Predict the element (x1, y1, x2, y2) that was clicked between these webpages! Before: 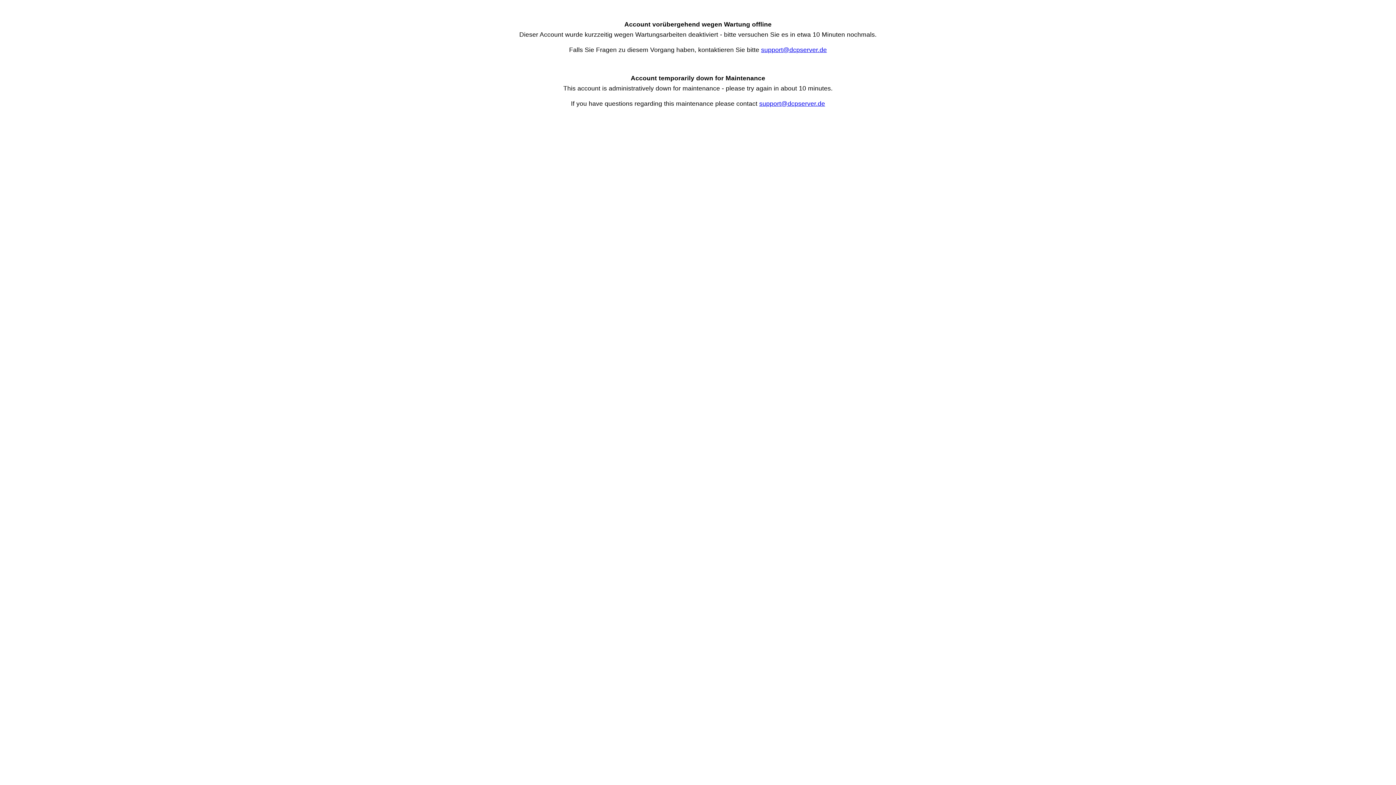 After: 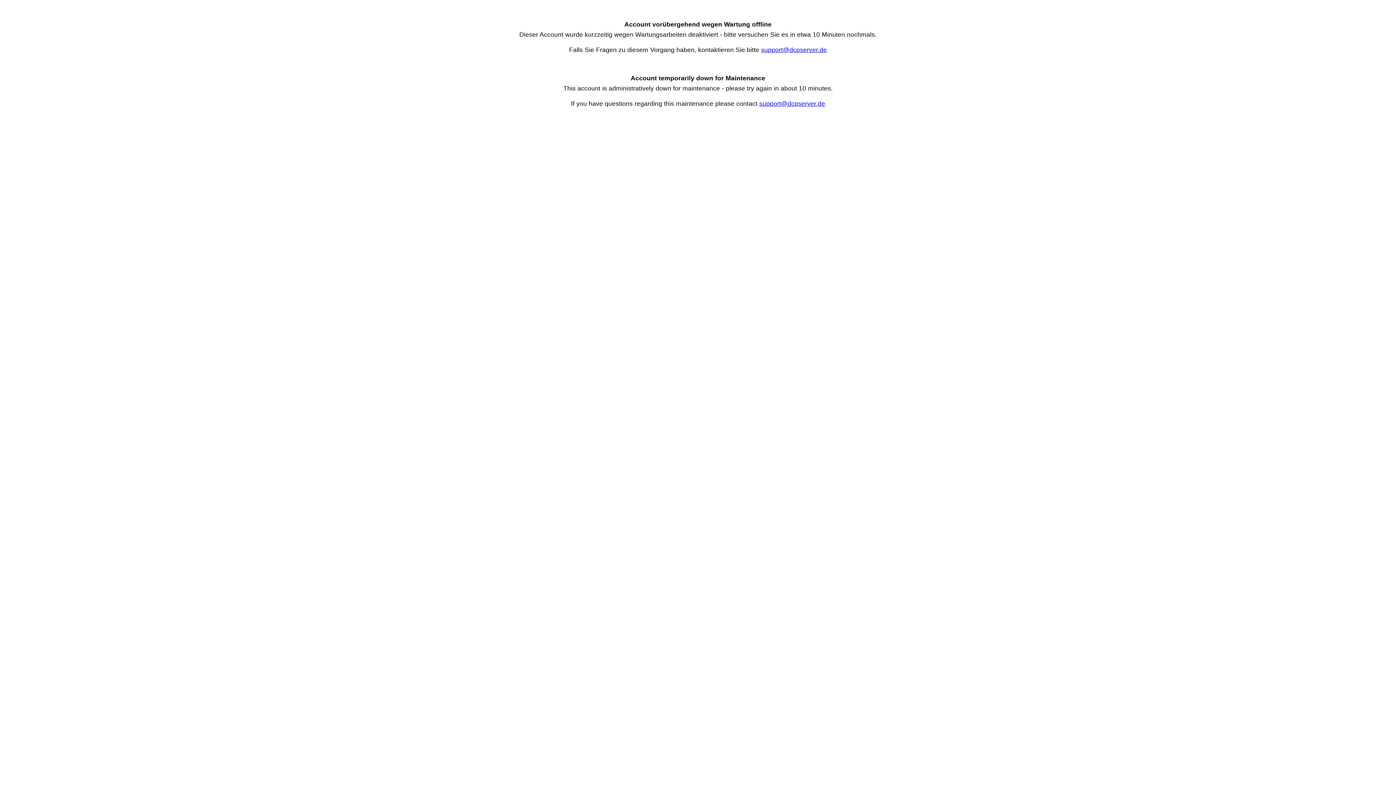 Action: label: support@dcpserver.de bbox: (761, 46, 827, 53)